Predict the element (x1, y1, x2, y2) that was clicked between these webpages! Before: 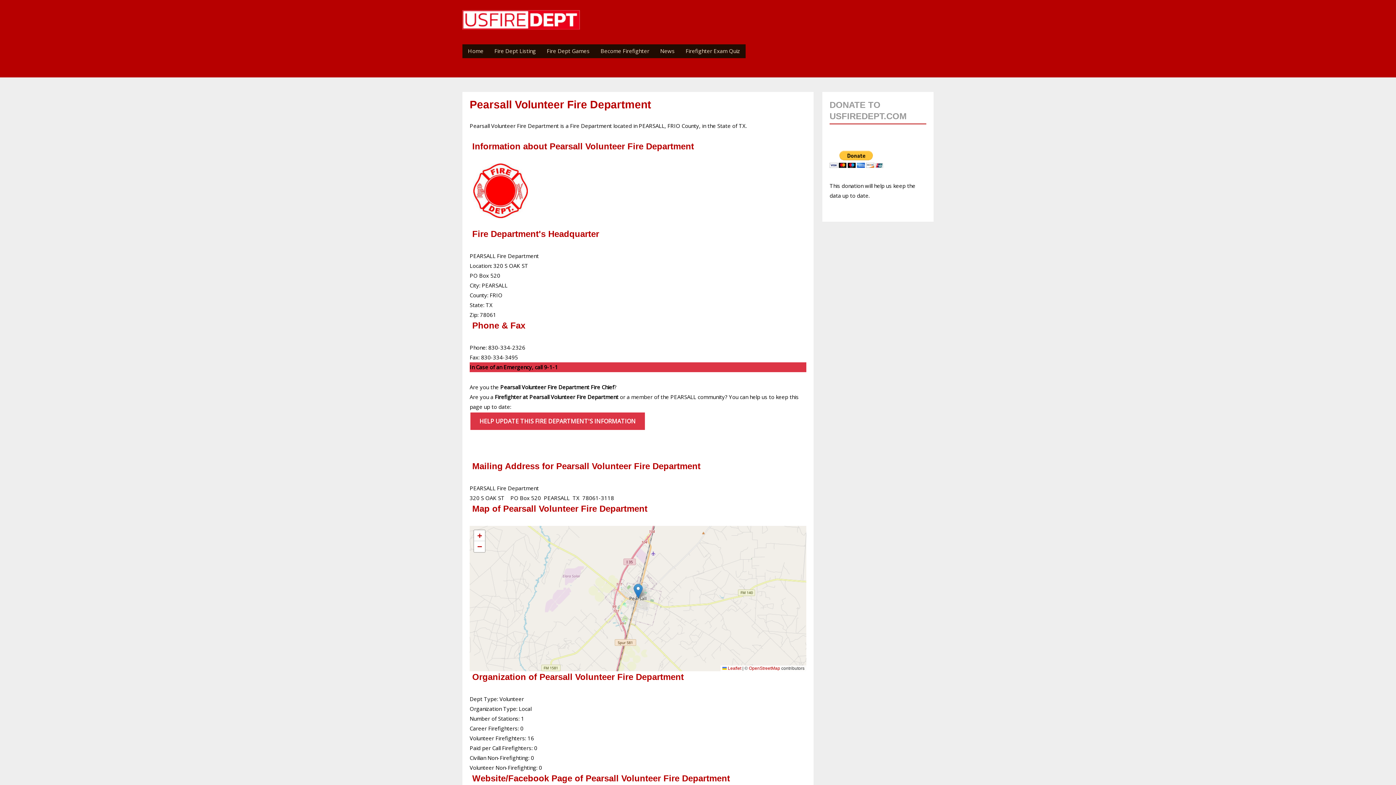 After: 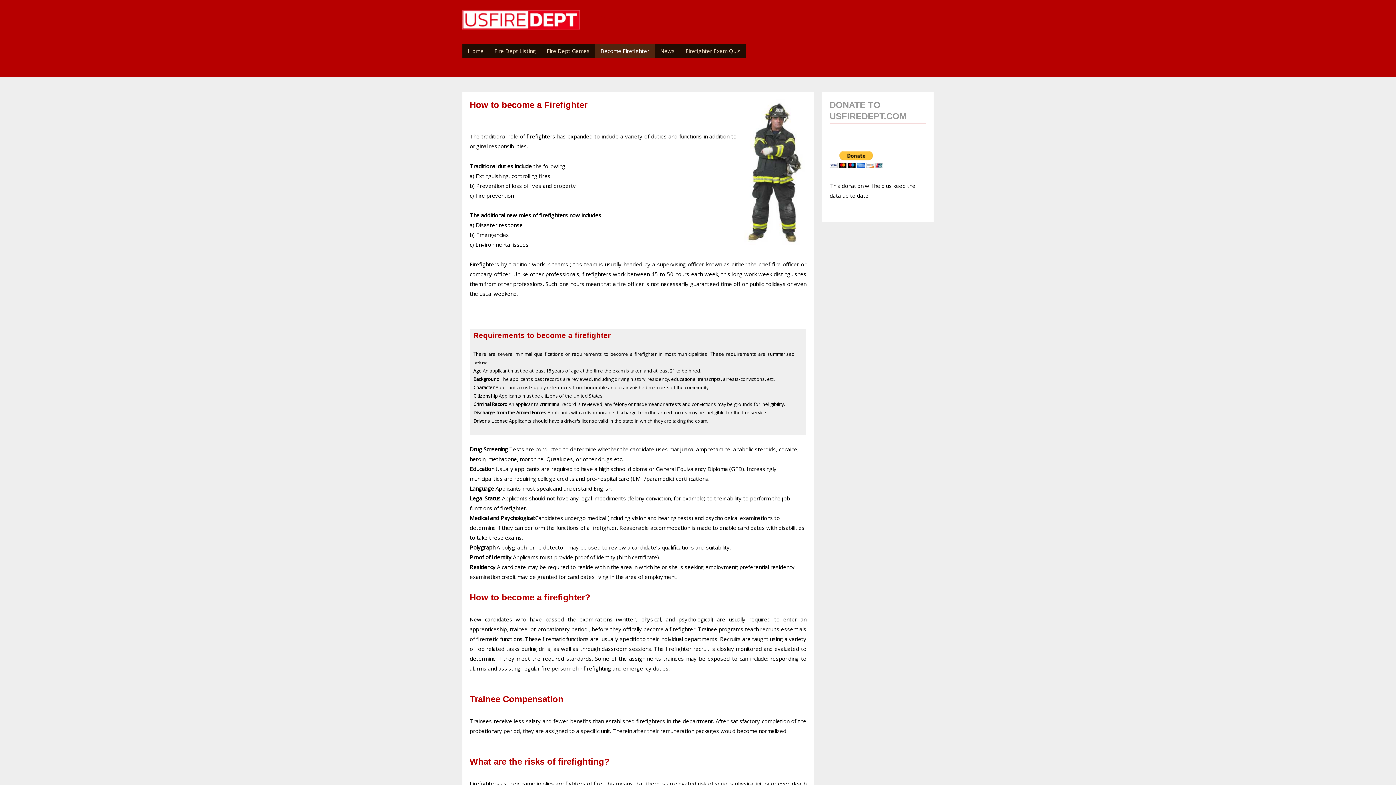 Action: label: Become Firefighter bbox: (595, 44, 654, 58)